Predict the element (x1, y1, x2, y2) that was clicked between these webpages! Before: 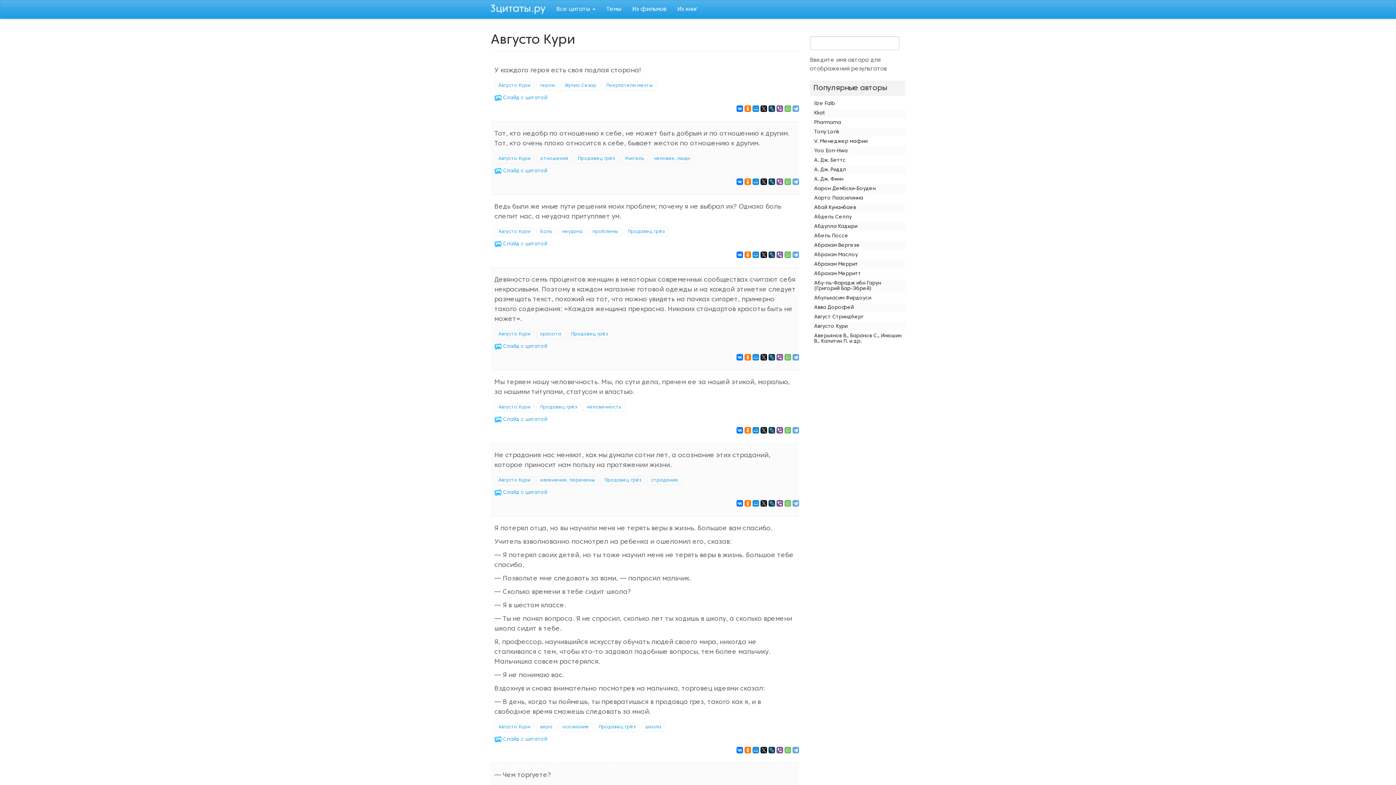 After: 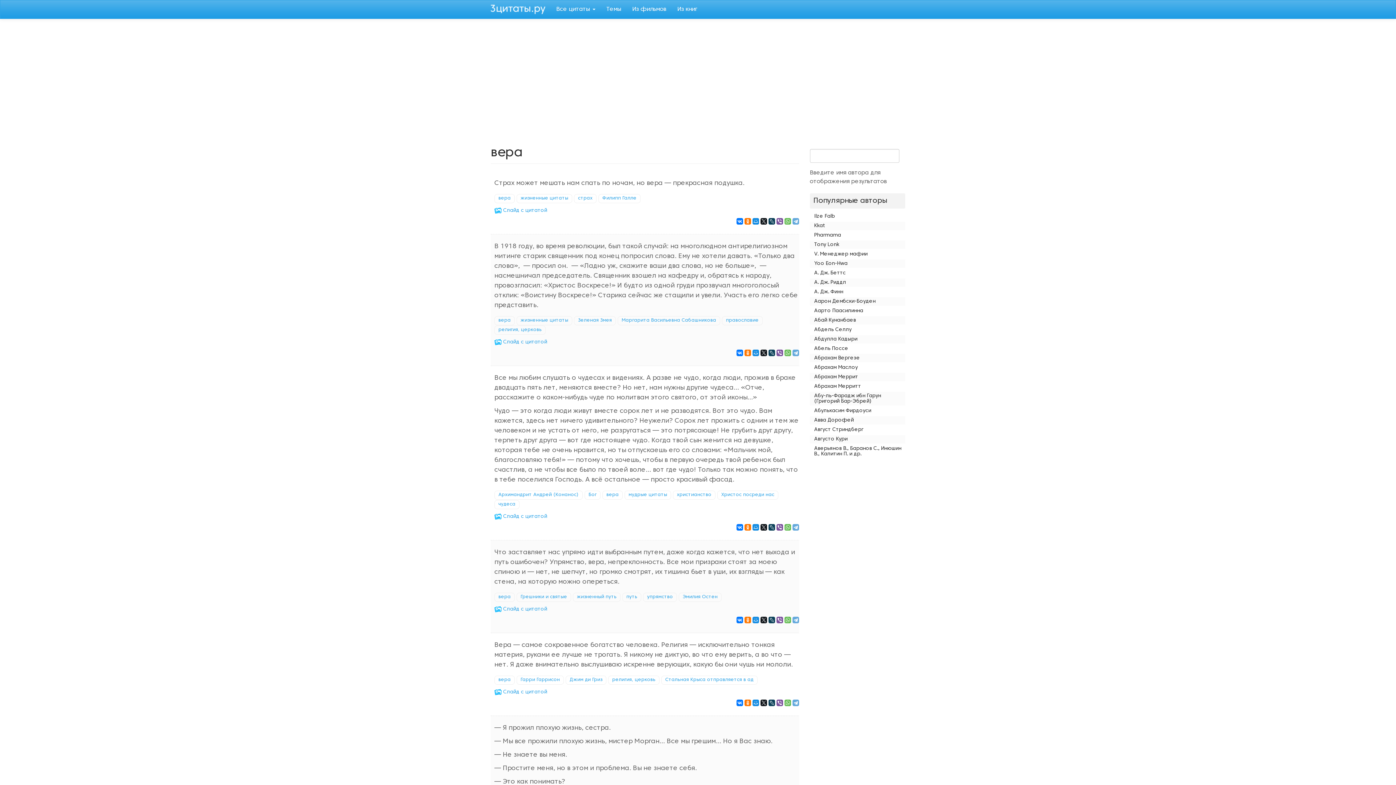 Action: label: вера bbox: (540, 725, 552, 729)